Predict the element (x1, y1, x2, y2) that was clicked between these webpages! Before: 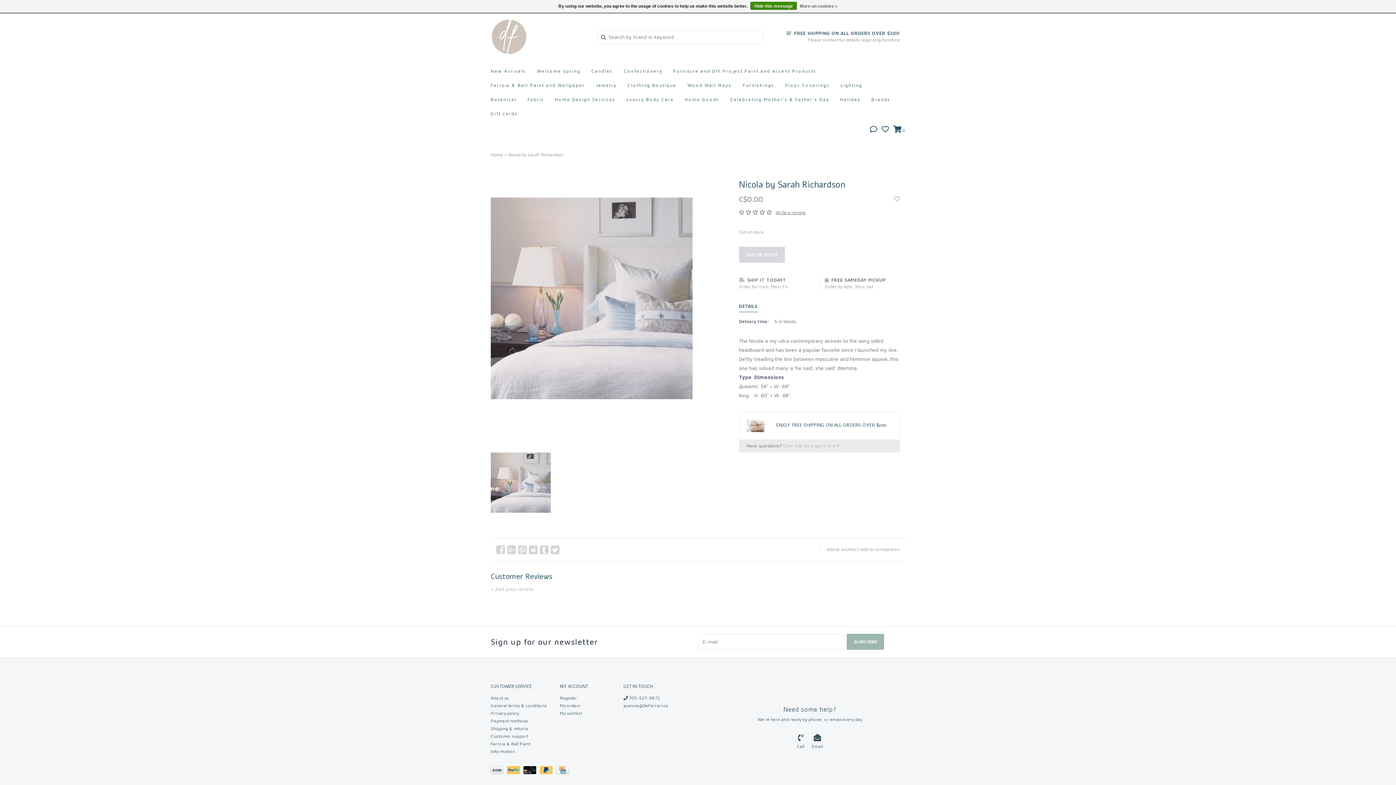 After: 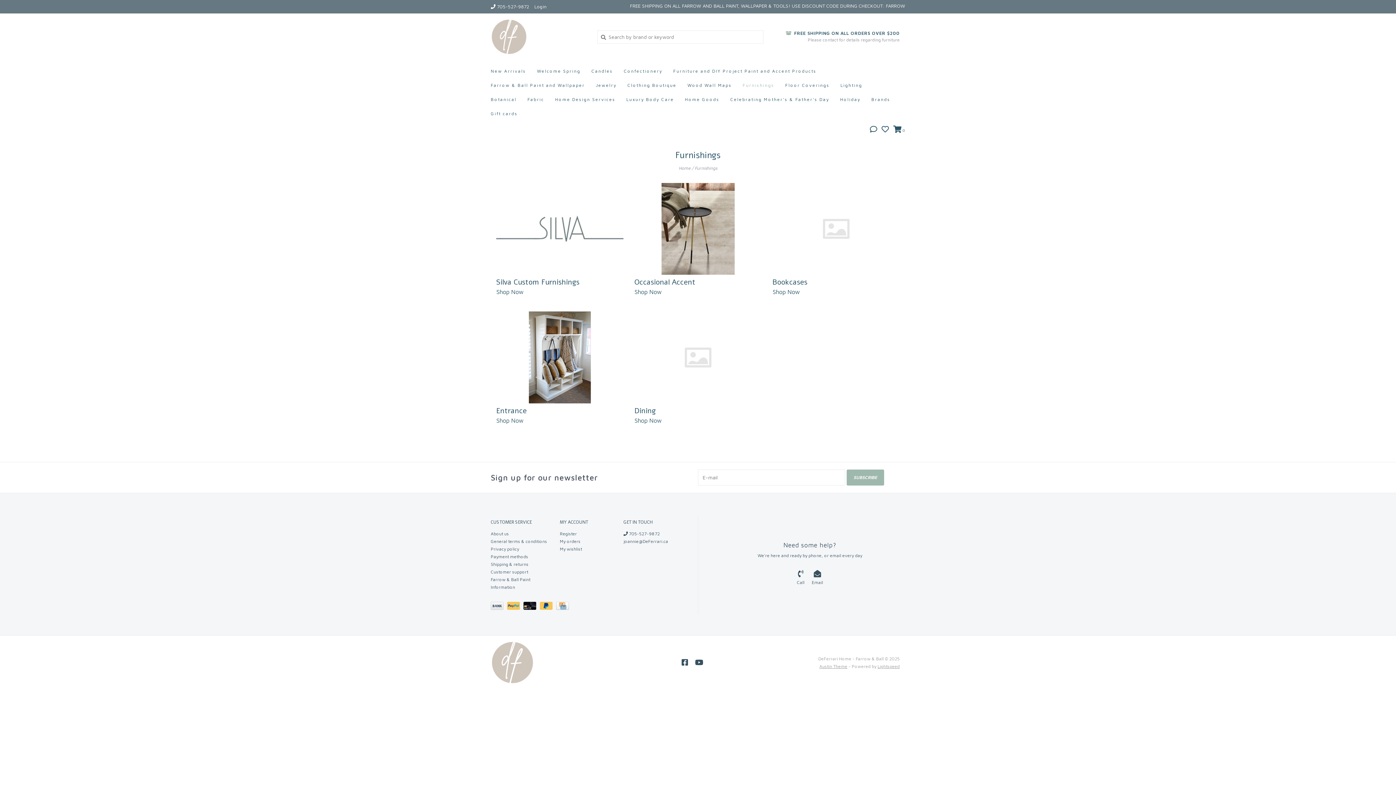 Action: bbox: (742, 80, 778, 94) label: Furnishings